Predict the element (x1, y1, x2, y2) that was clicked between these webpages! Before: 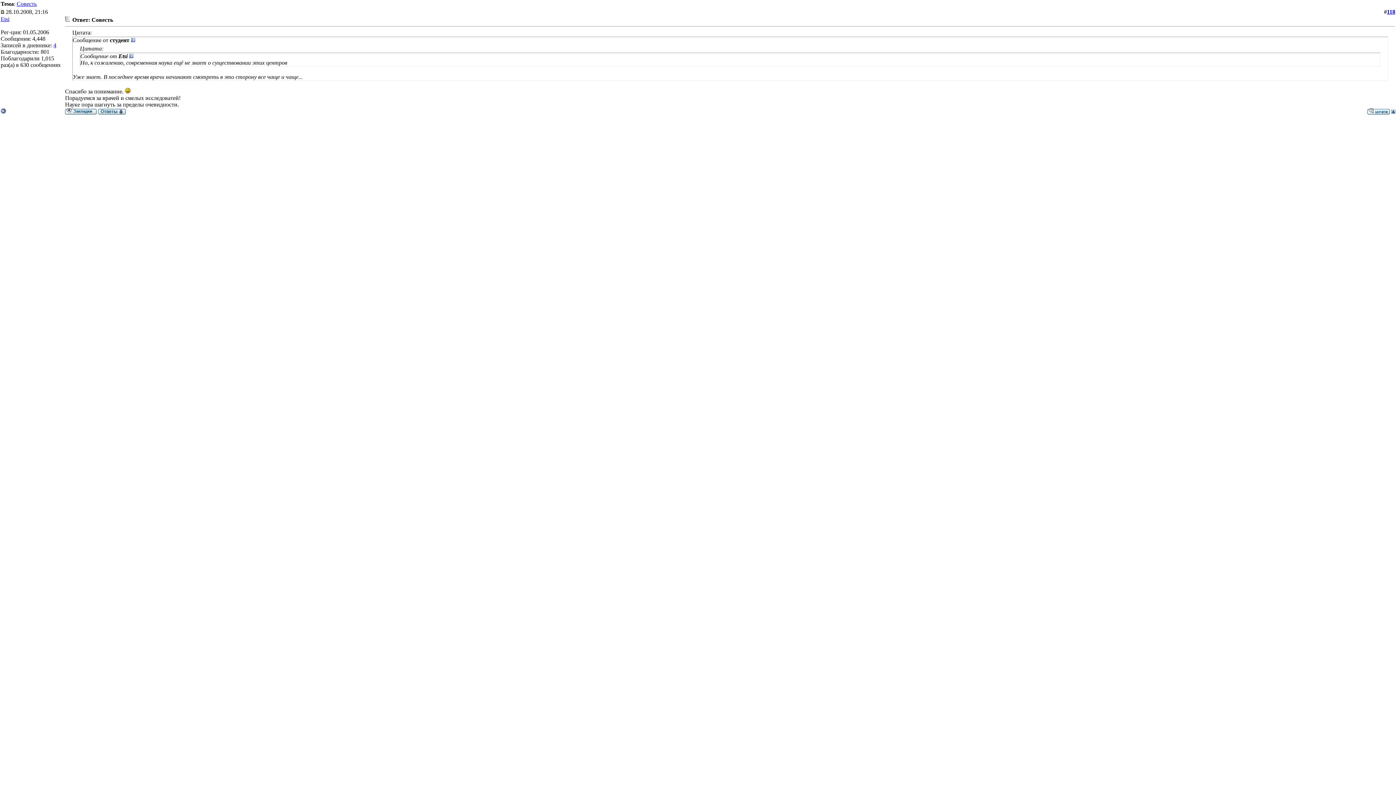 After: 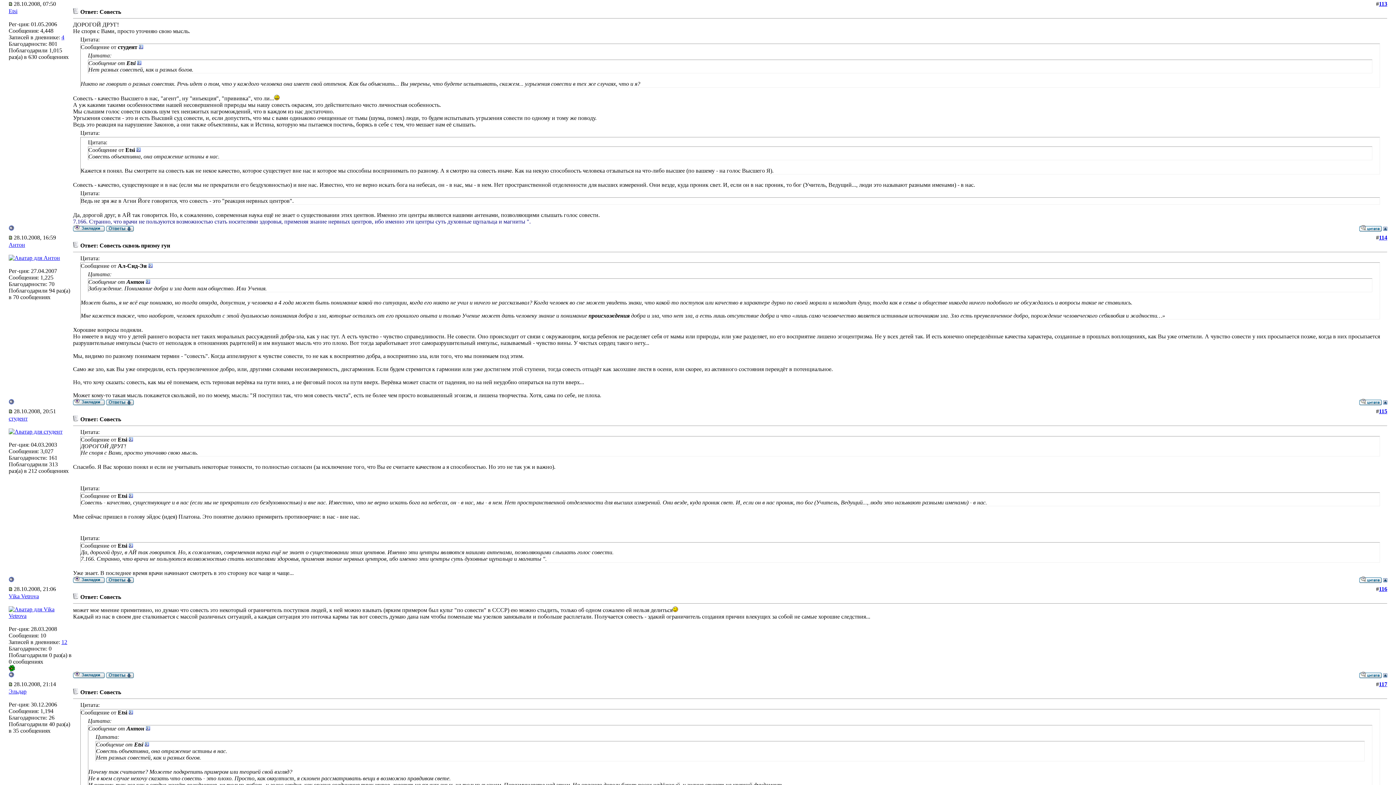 Action: bbox: (129, 53, 133, 59)